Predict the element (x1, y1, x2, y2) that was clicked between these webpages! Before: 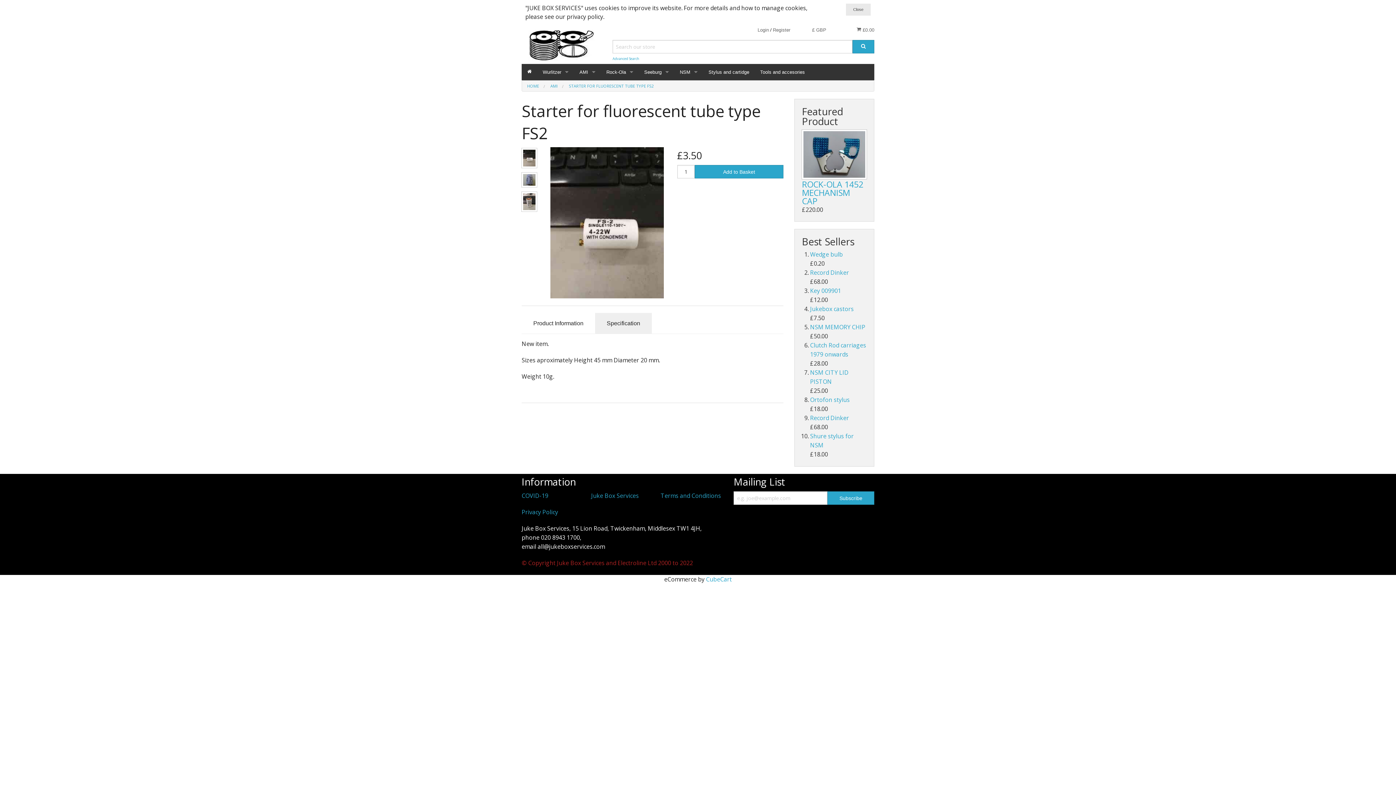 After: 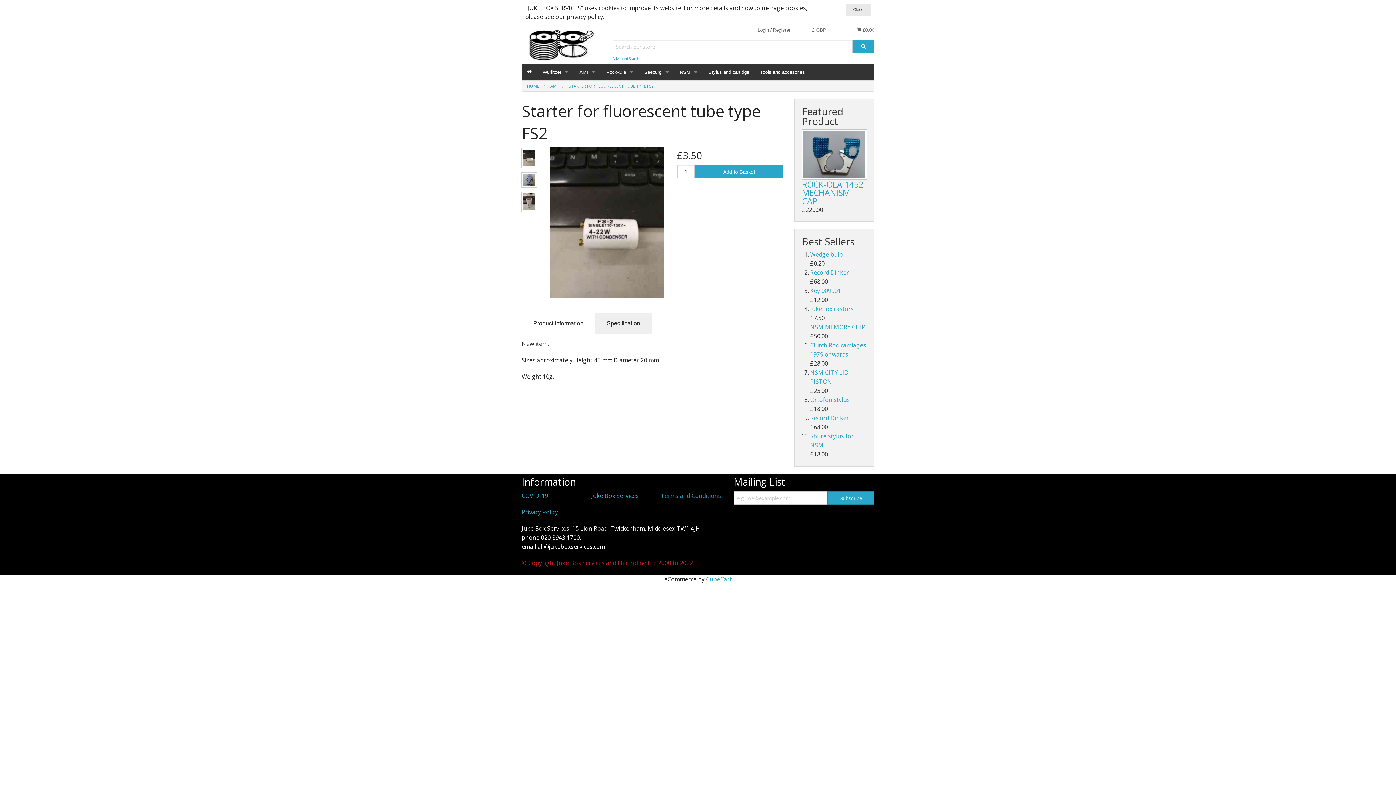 Action: label: Terms and Conditions bbox: (660, 492, 721, 500)